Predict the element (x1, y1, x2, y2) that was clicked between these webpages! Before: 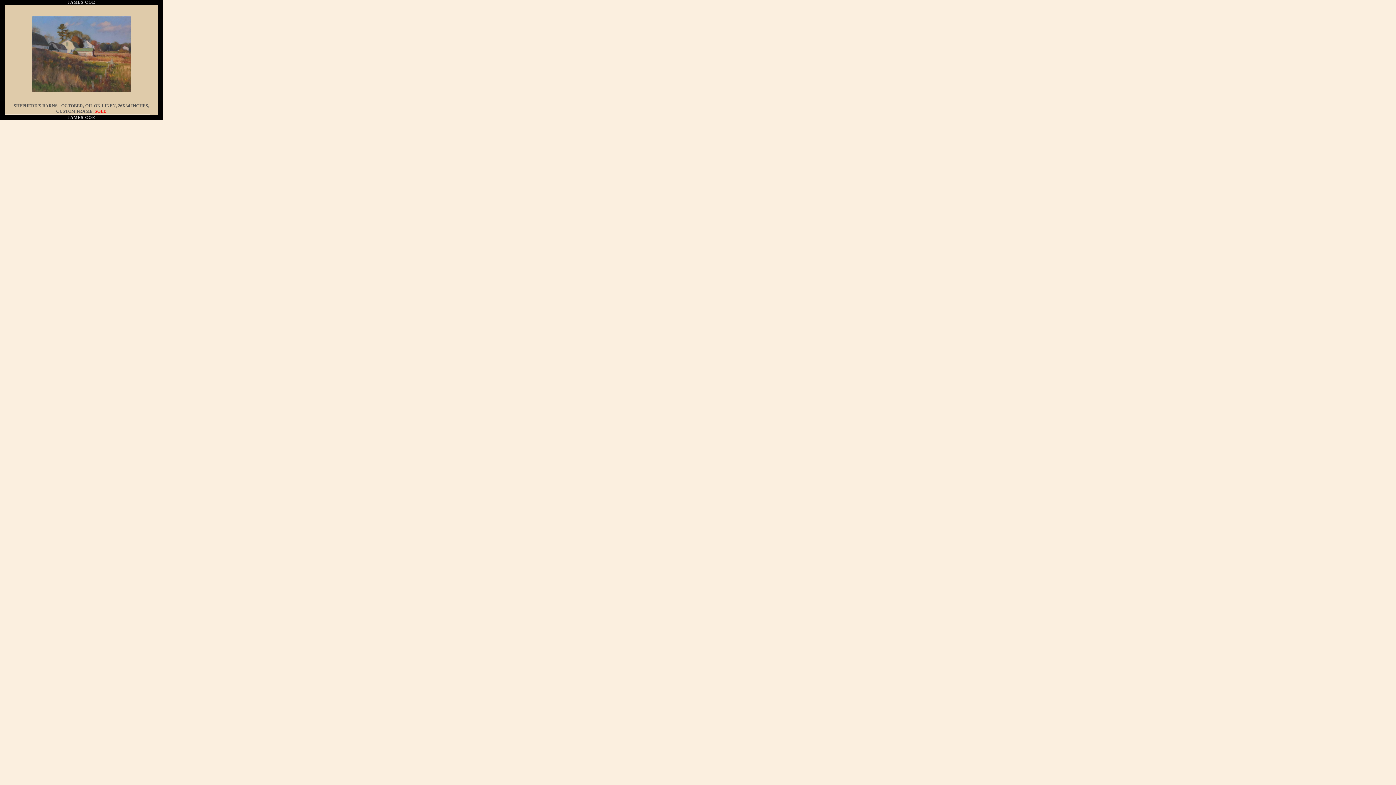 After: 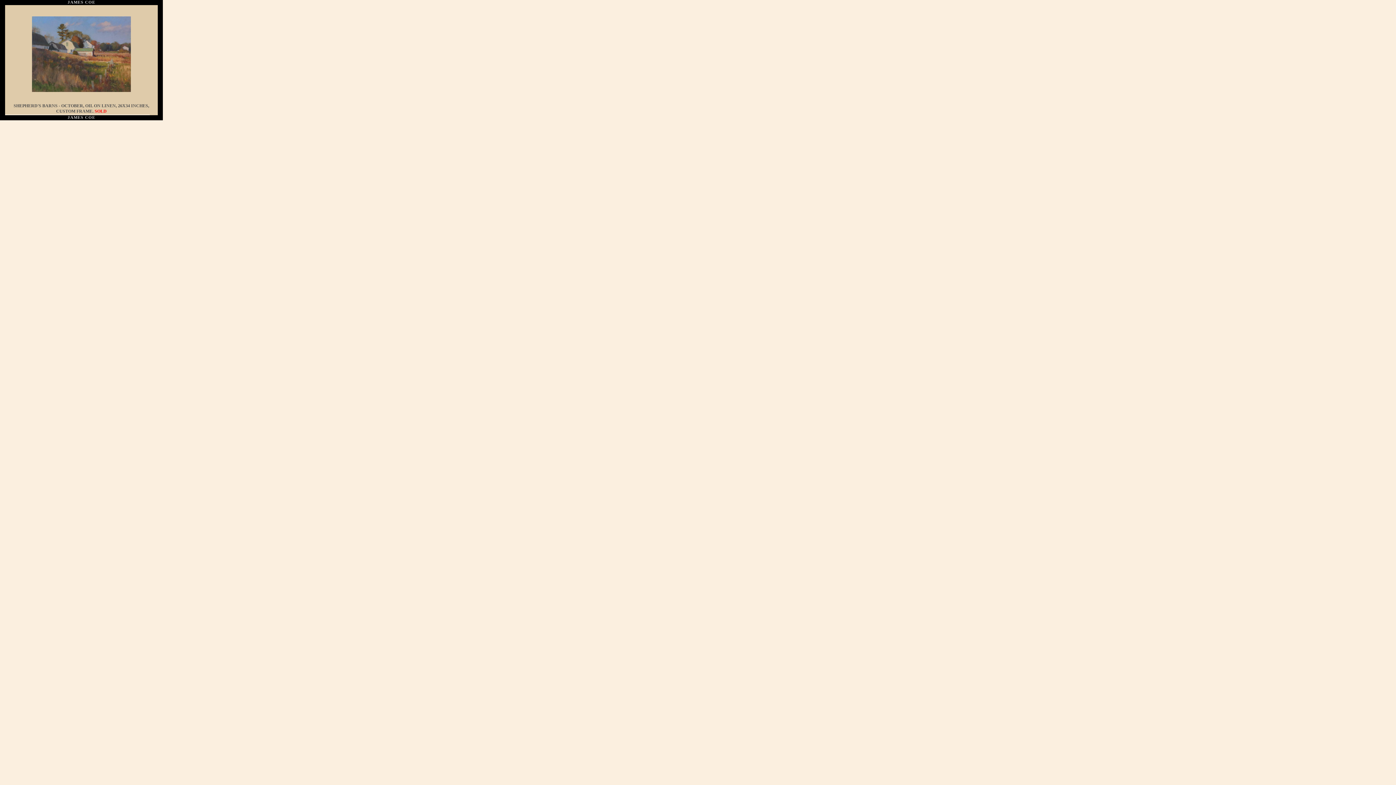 Action: bbox: (32, 49, 130, 55)